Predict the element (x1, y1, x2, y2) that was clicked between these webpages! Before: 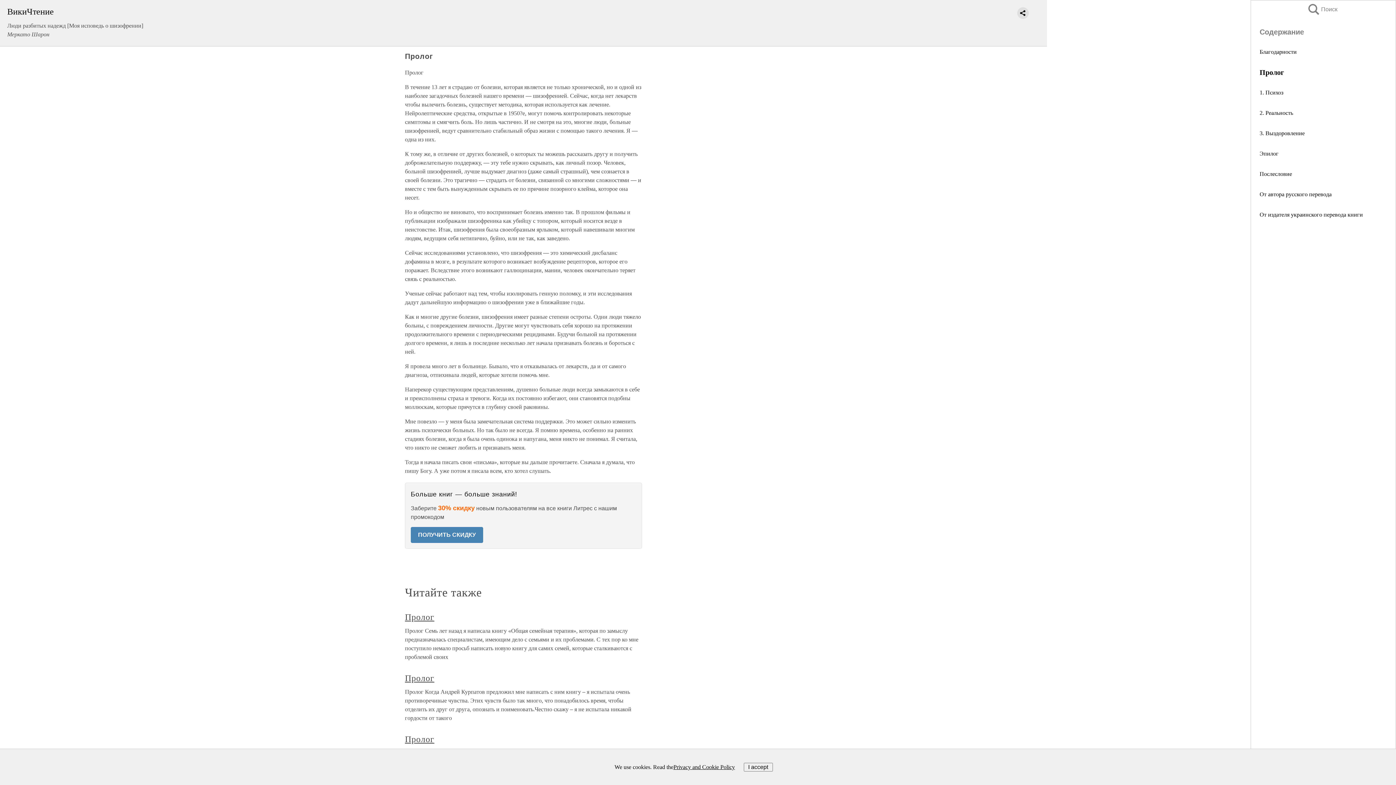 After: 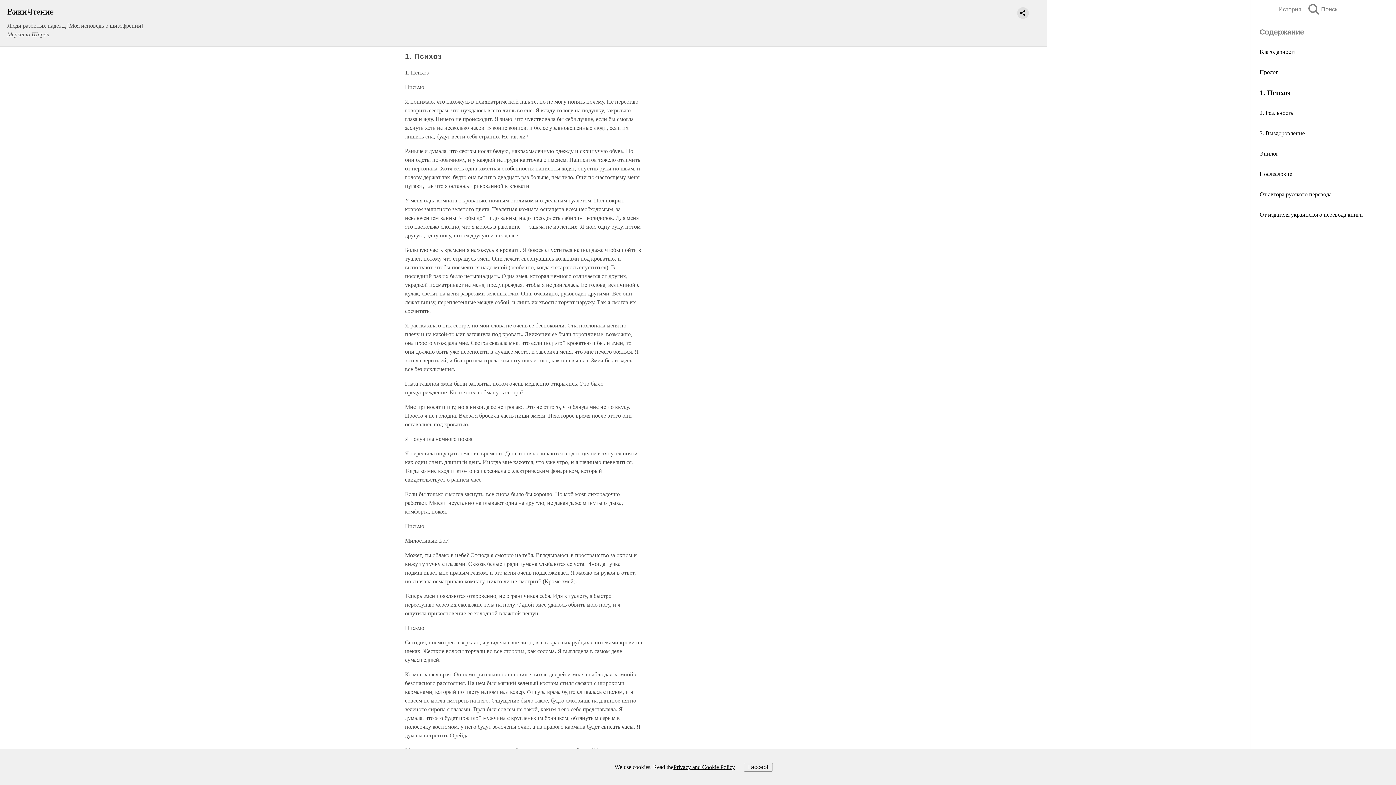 Action: label: 1. Психоз bbox: (1260, 89, 1283, 95)